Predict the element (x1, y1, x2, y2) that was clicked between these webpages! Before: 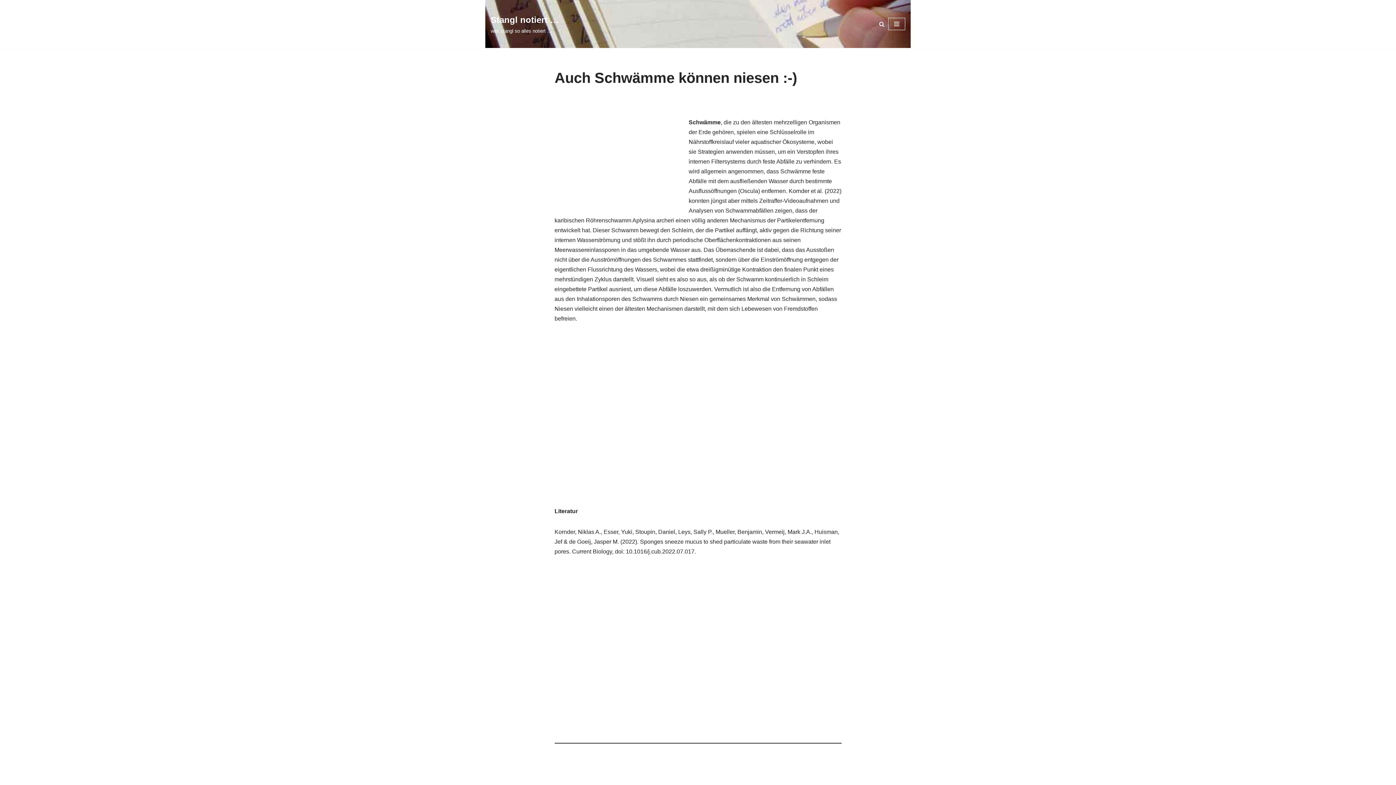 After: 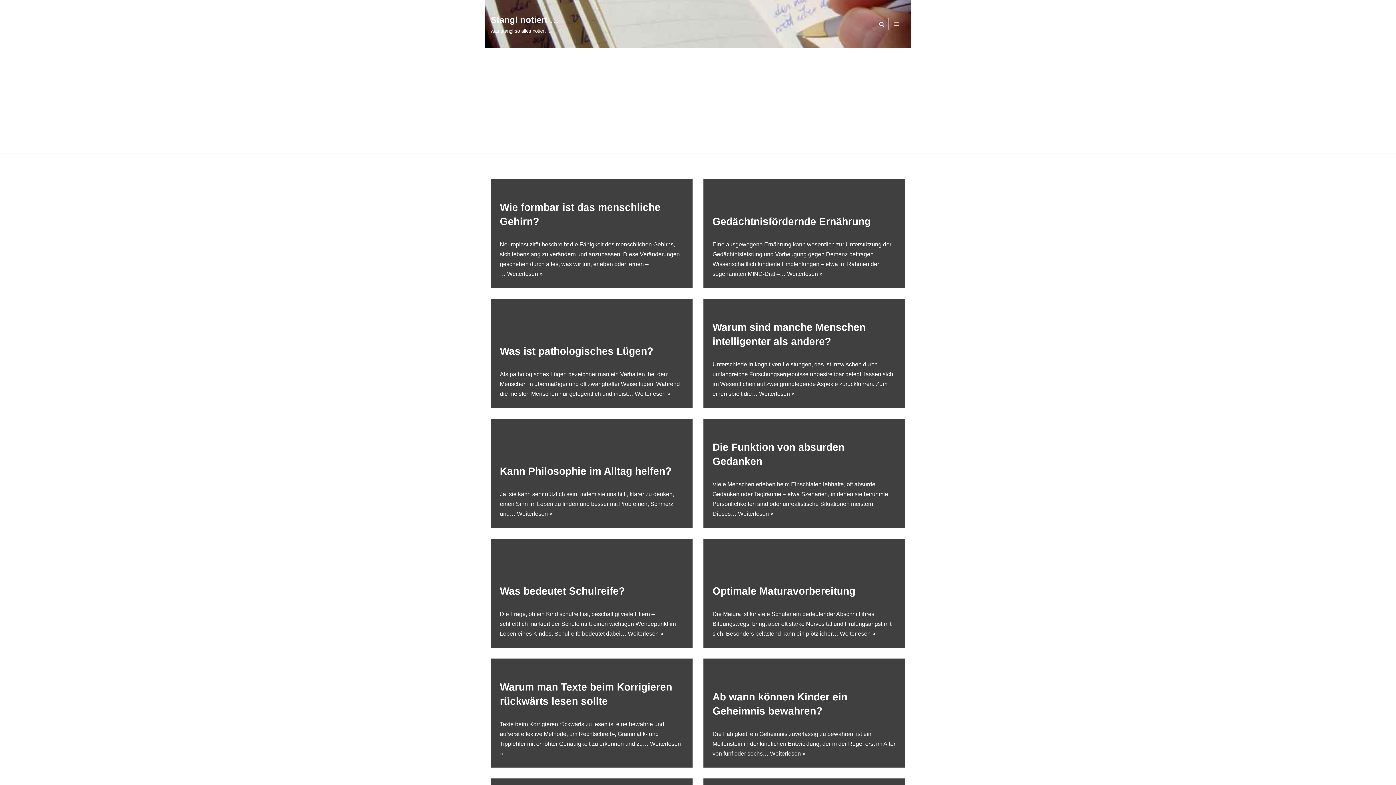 Action: label: Stangl notiert … was stangl so alles notiert … bbox: (490, 12, 558, 35)